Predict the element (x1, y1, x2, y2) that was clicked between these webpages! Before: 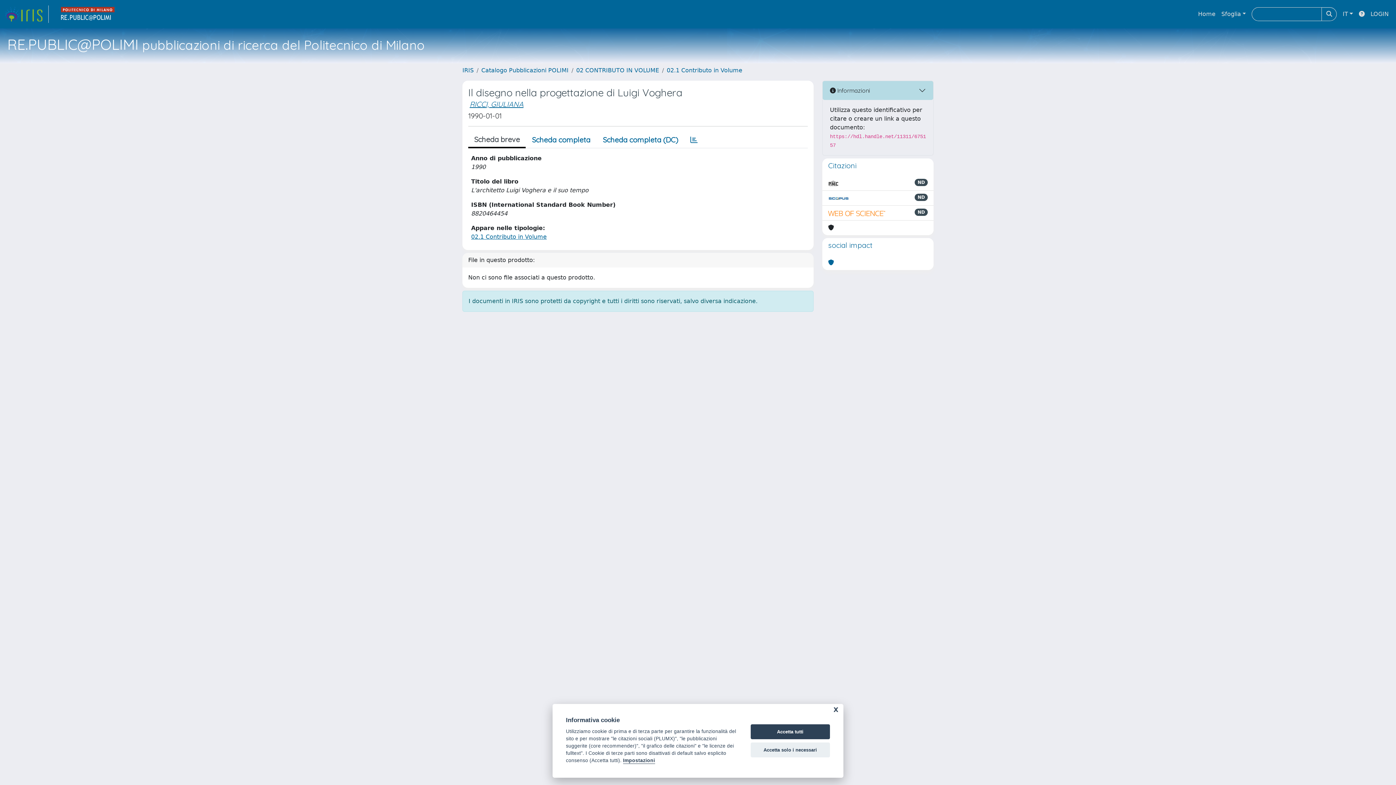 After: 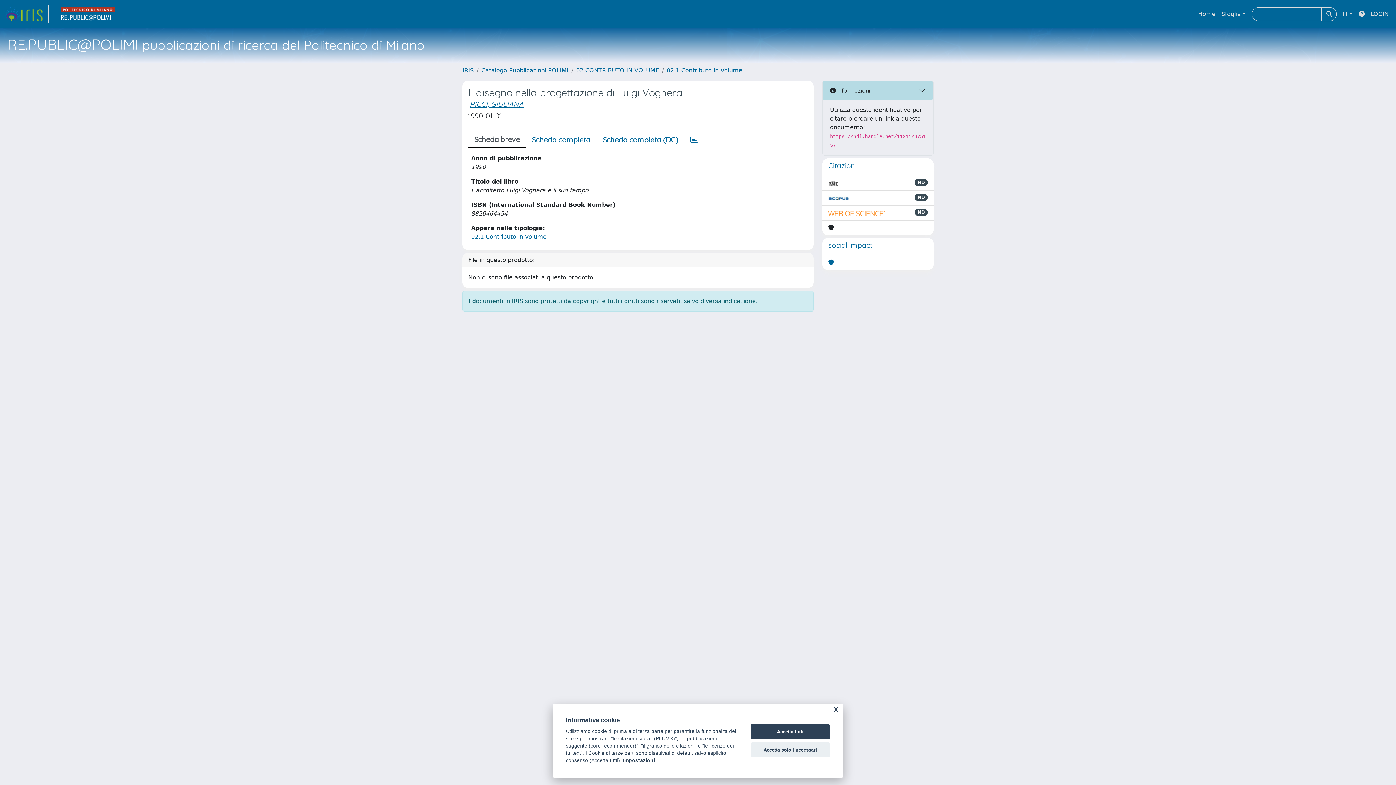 Action: bbox: (828, 193, 849, 202)